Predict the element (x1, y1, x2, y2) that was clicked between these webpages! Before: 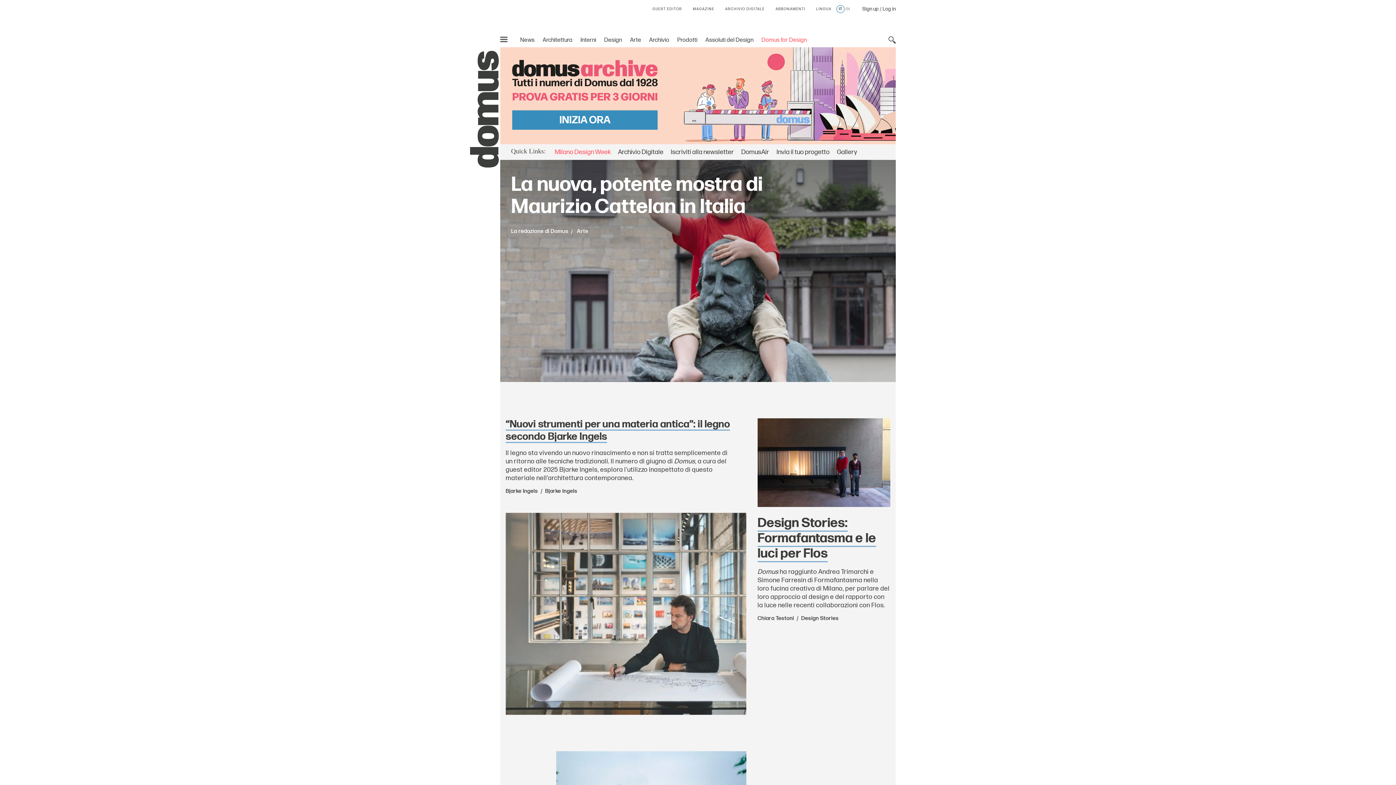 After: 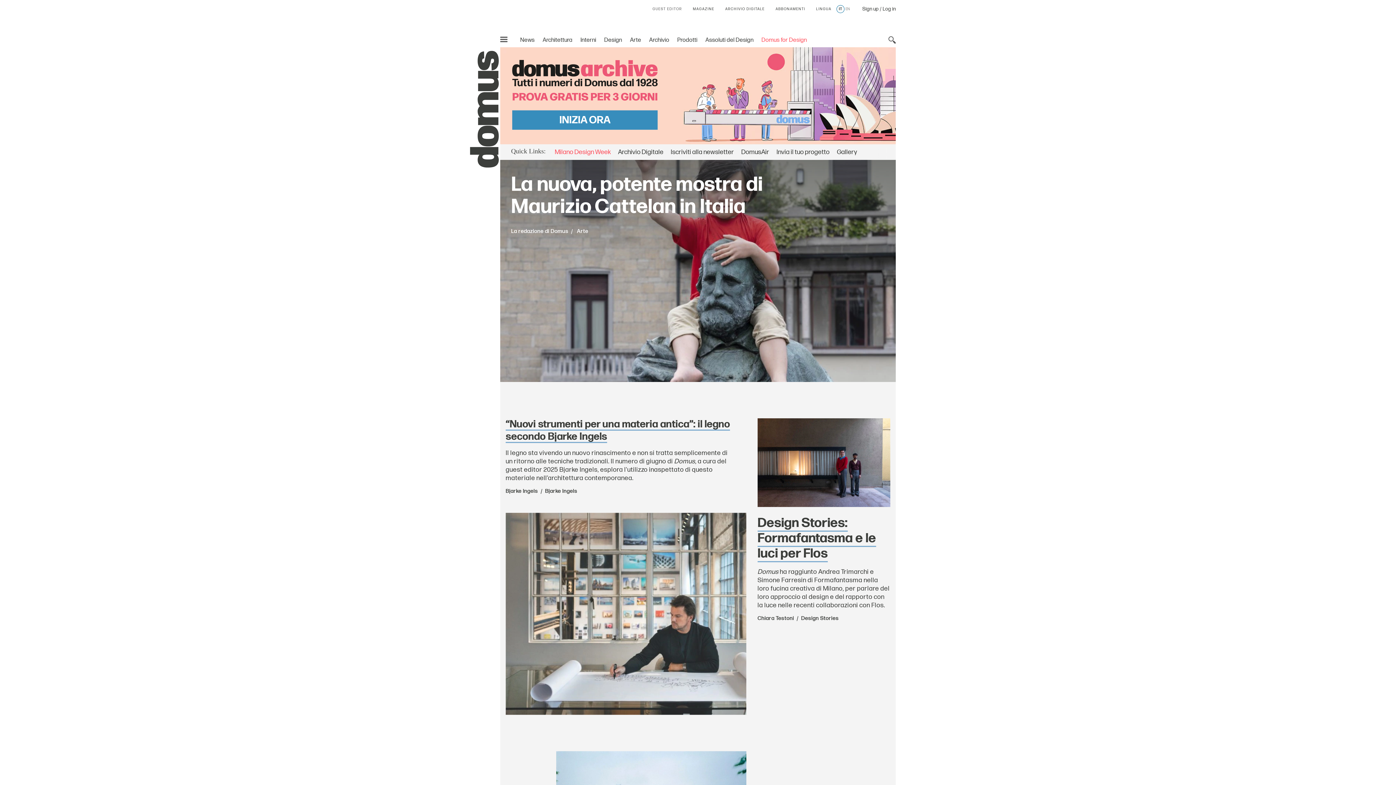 Action: bbox: (652, 40, 682, 44) label: GUEST EDITOR